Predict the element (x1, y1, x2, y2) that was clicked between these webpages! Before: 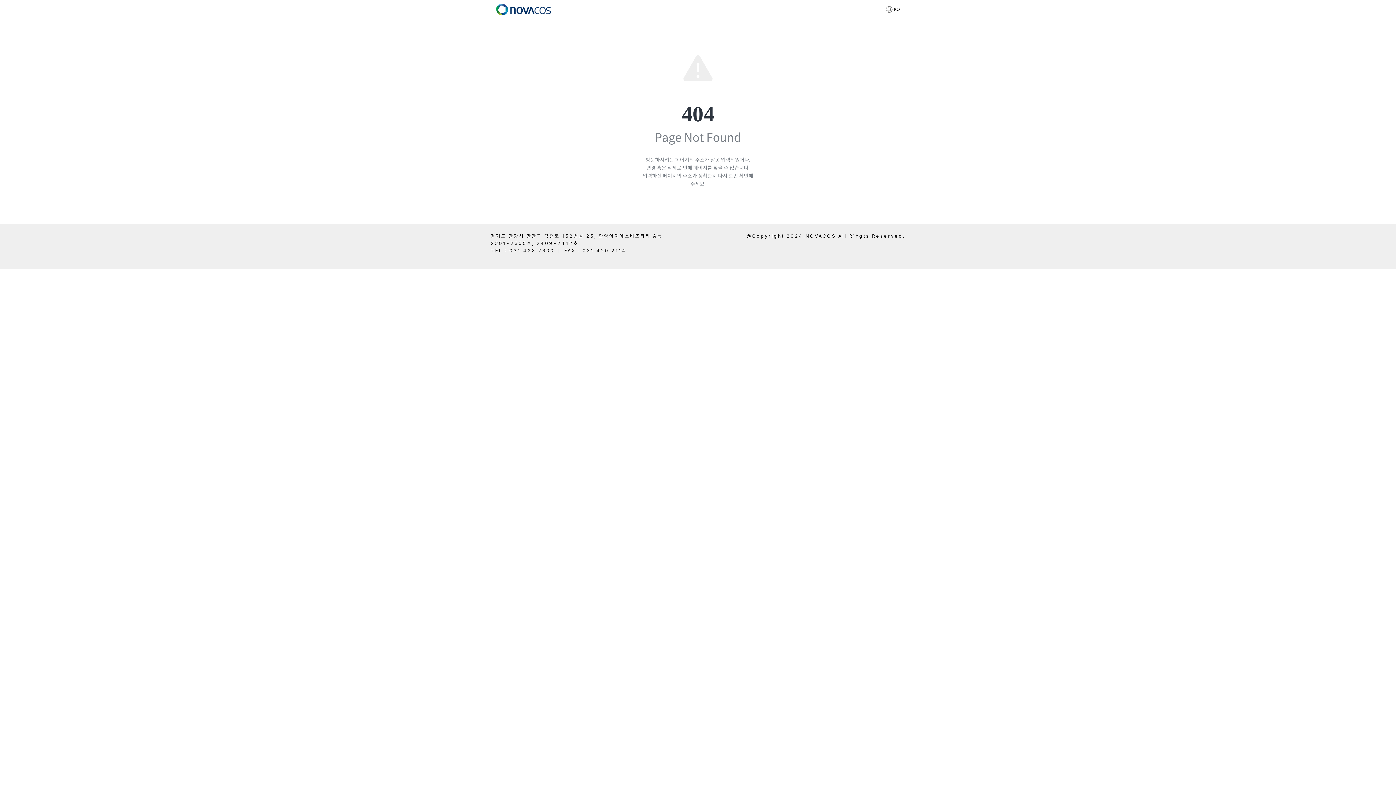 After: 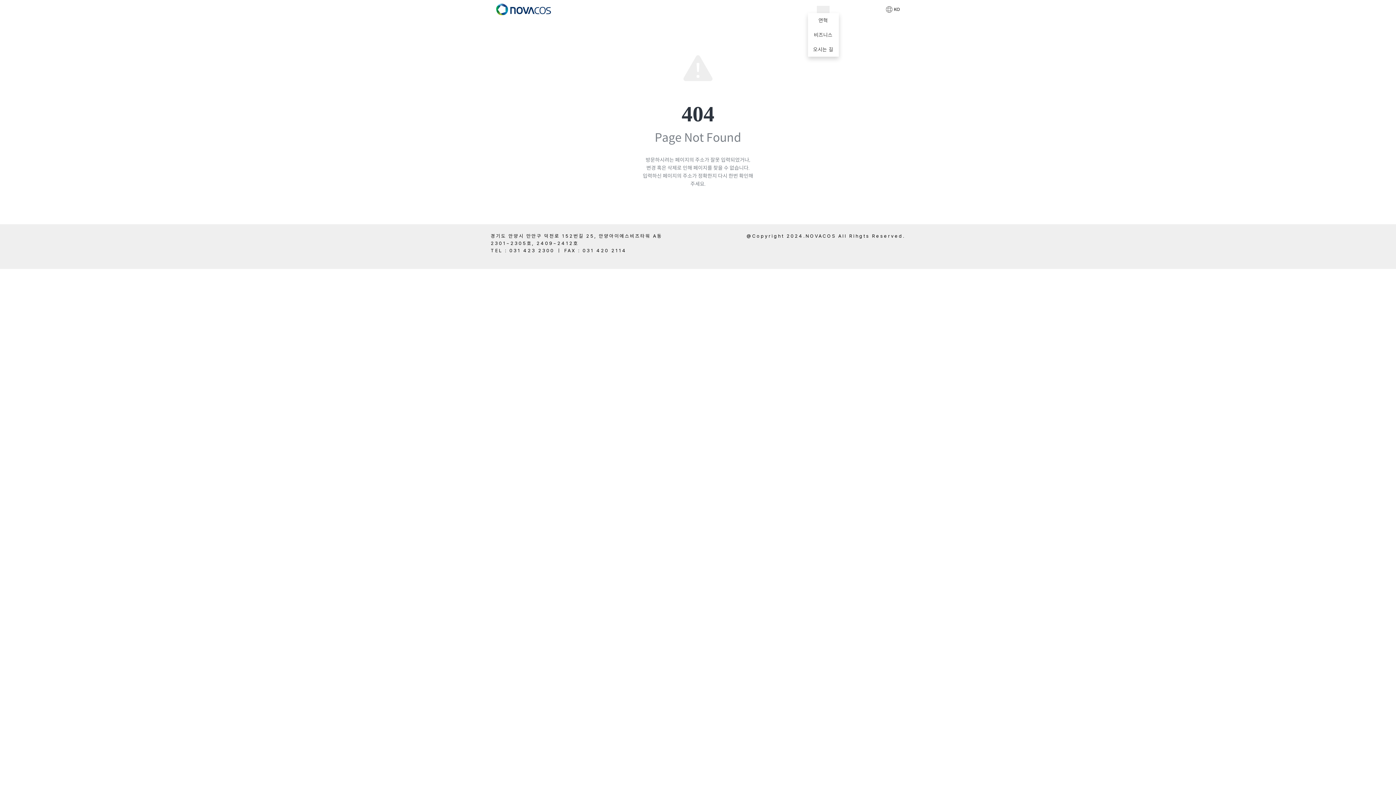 Action: bbox: (817, 5, 829, 13) label: 회사소개 